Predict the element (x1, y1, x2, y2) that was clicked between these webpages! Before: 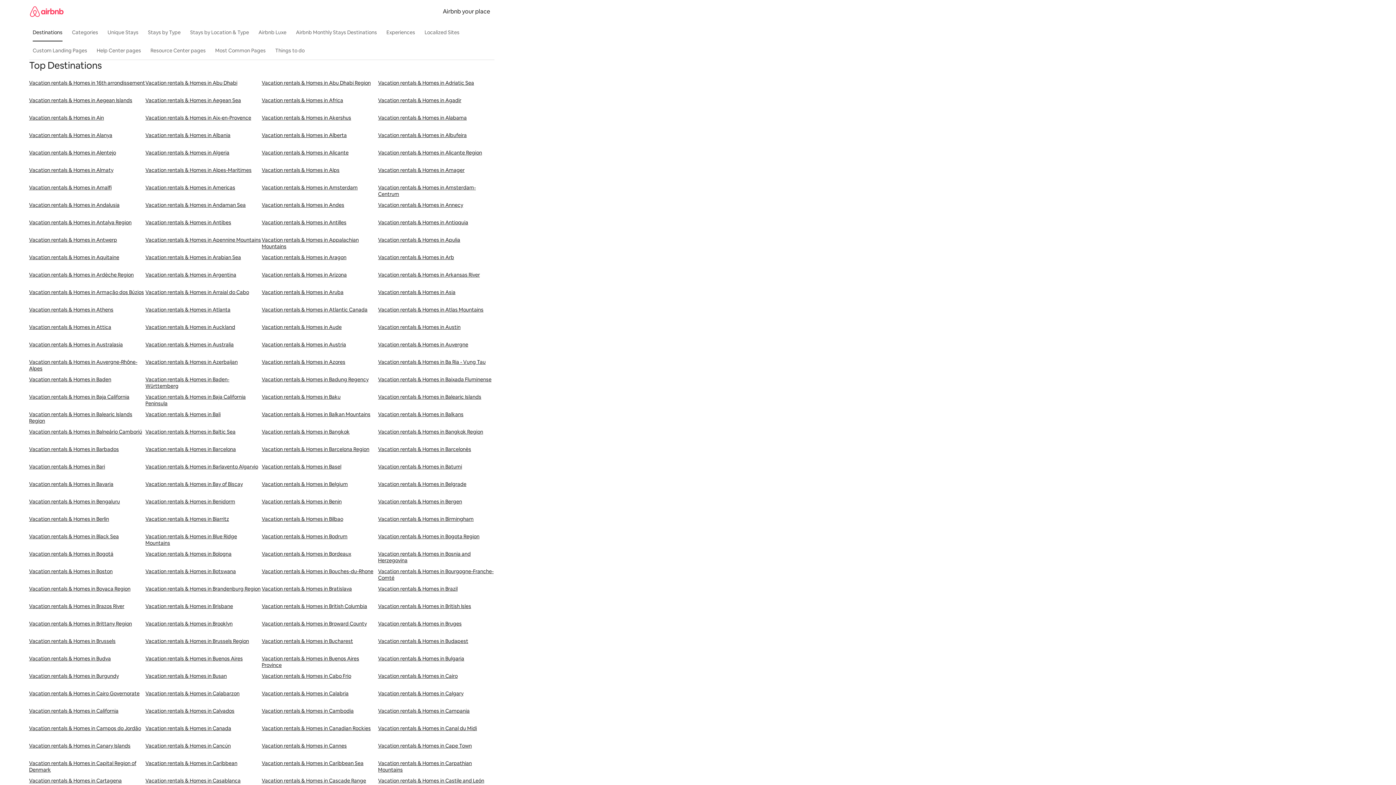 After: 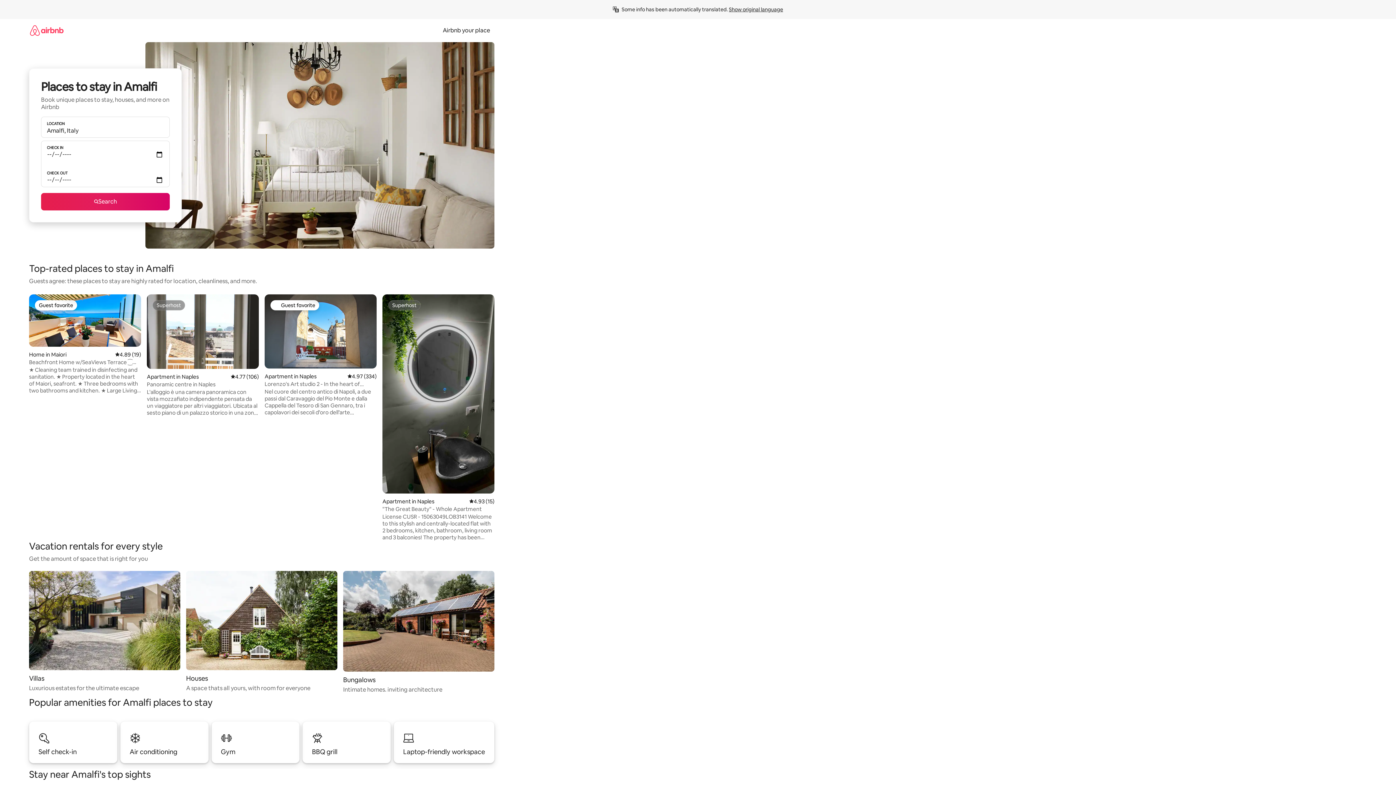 Action: label: Vacation rentals & Homes in Amalfi bbox: (29, 184, 145, 201)